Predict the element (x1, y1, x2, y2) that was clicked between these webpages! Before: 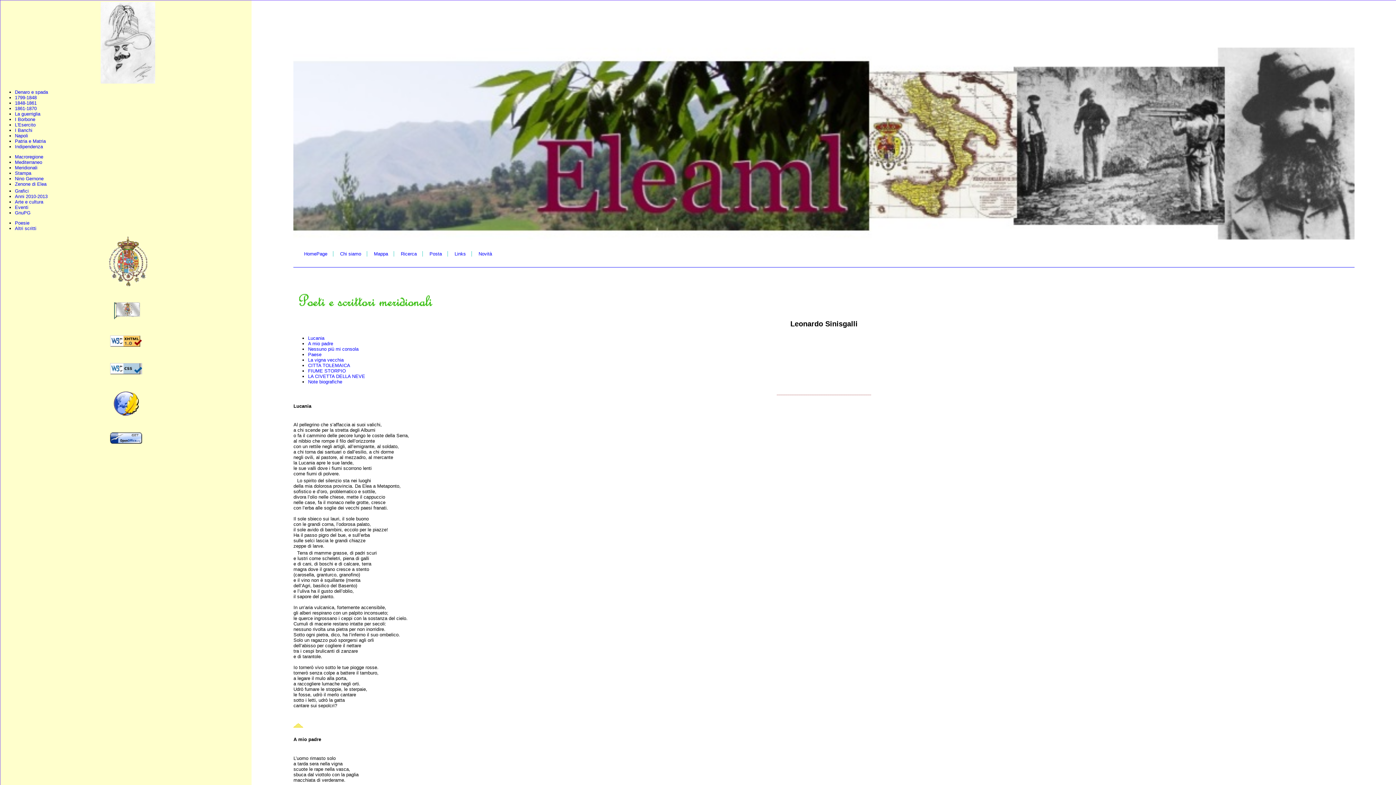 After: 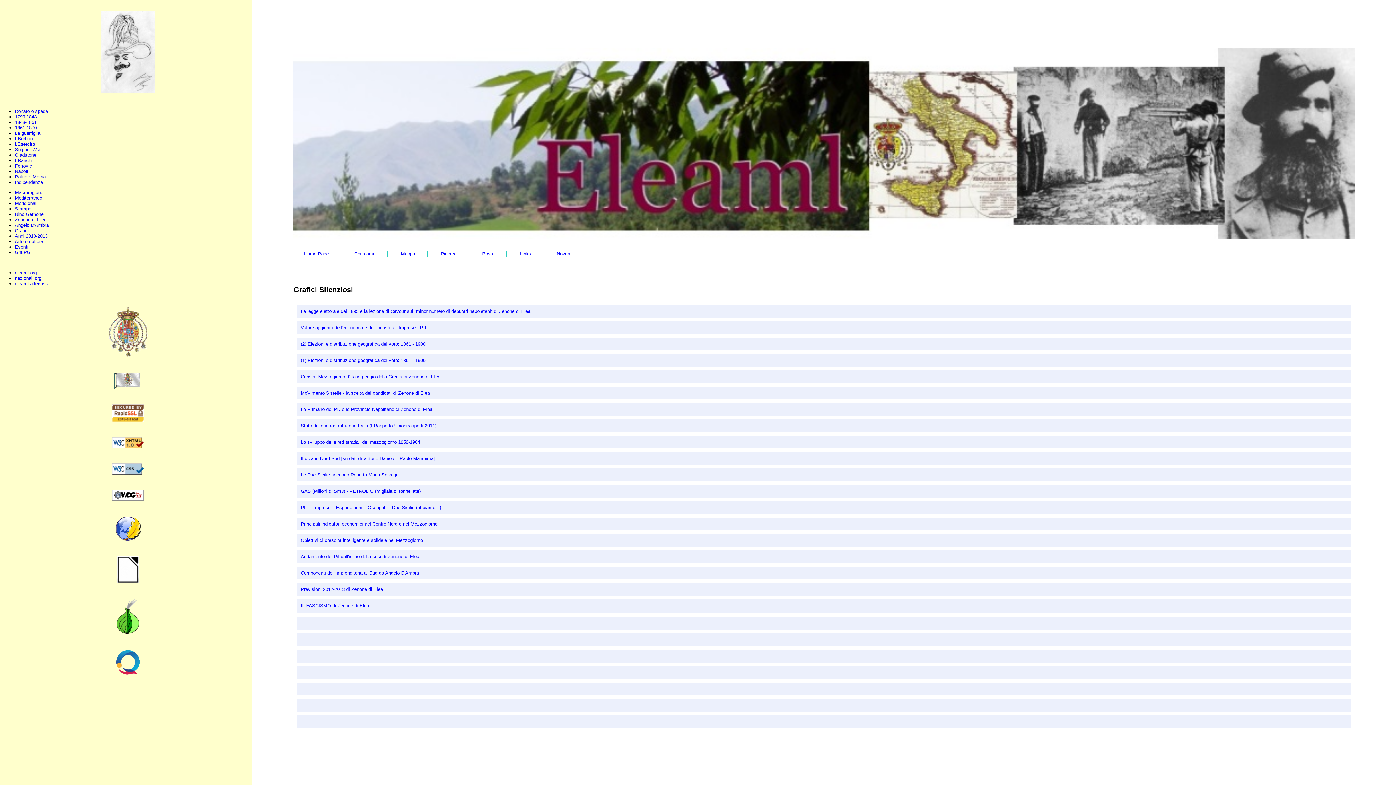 Action: label: Grafici bbox: (14, 188, 28, 193)